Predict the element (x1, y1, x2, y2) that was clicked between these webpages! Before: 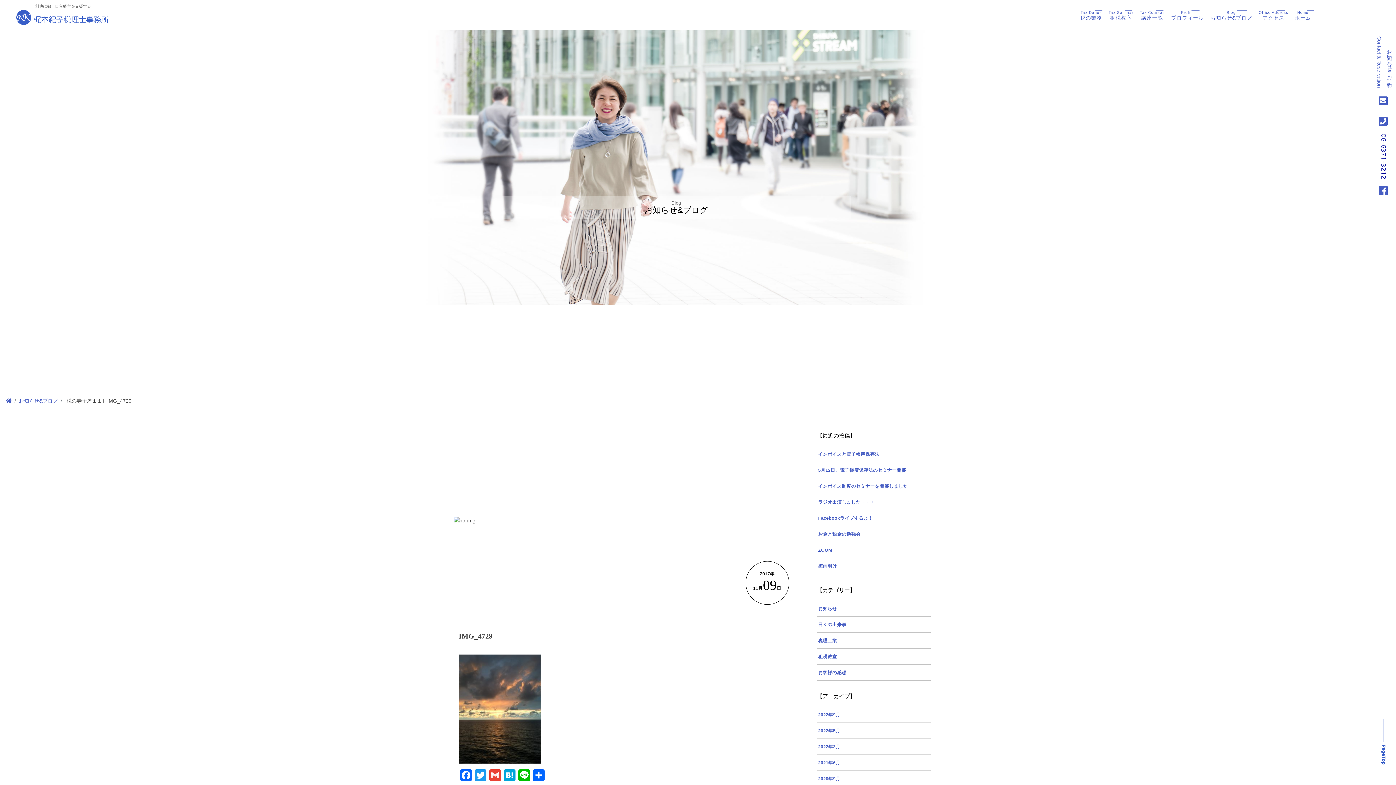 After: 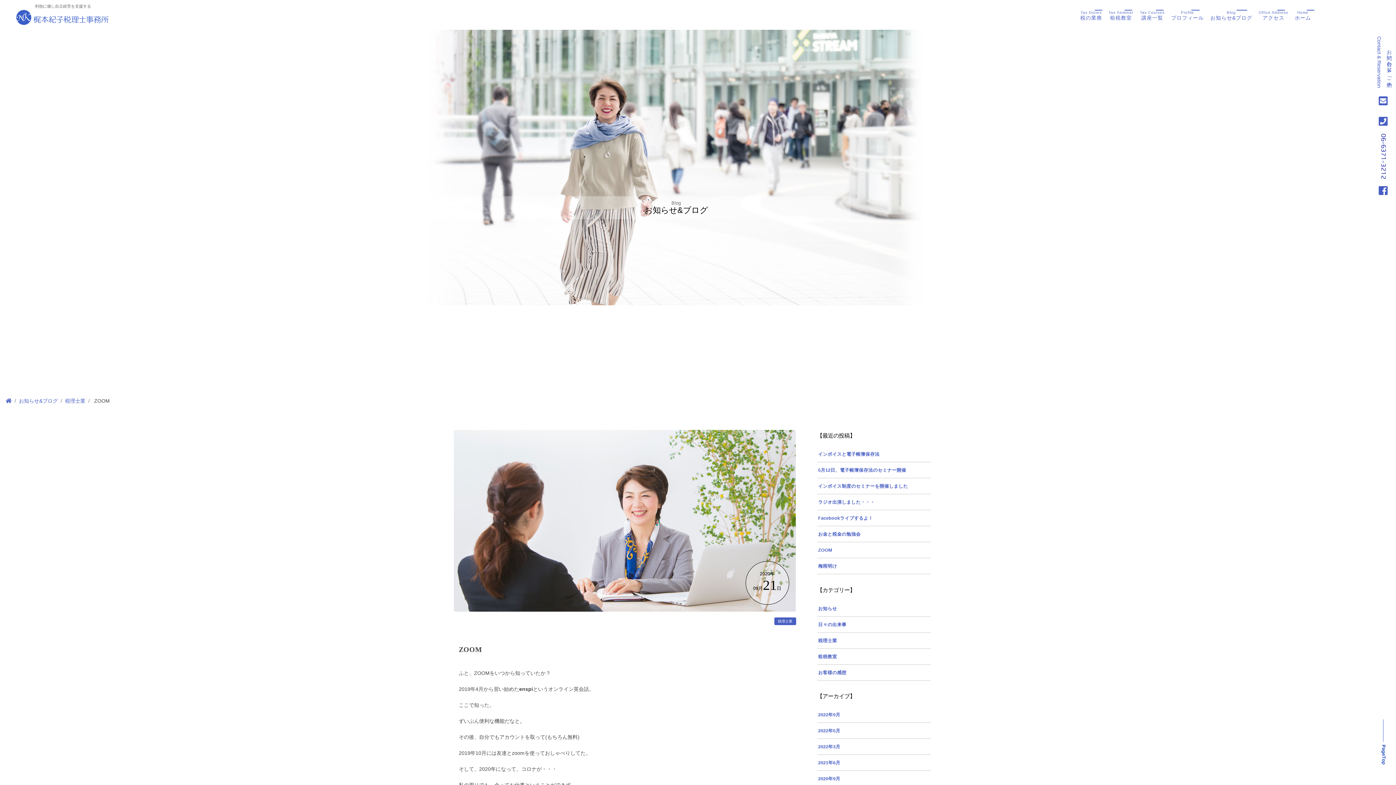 Action: label: ZOOM bbox: (817, 547, 832, 553)